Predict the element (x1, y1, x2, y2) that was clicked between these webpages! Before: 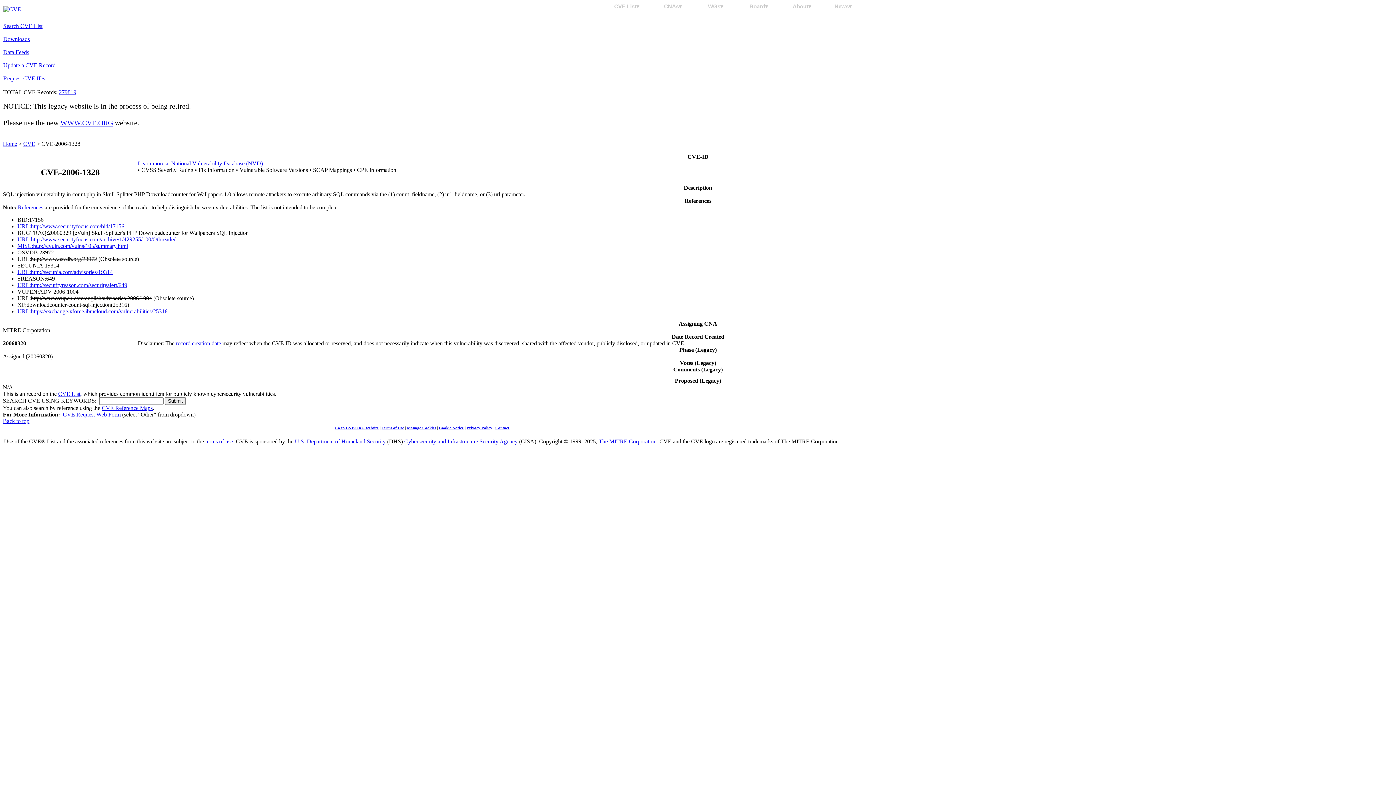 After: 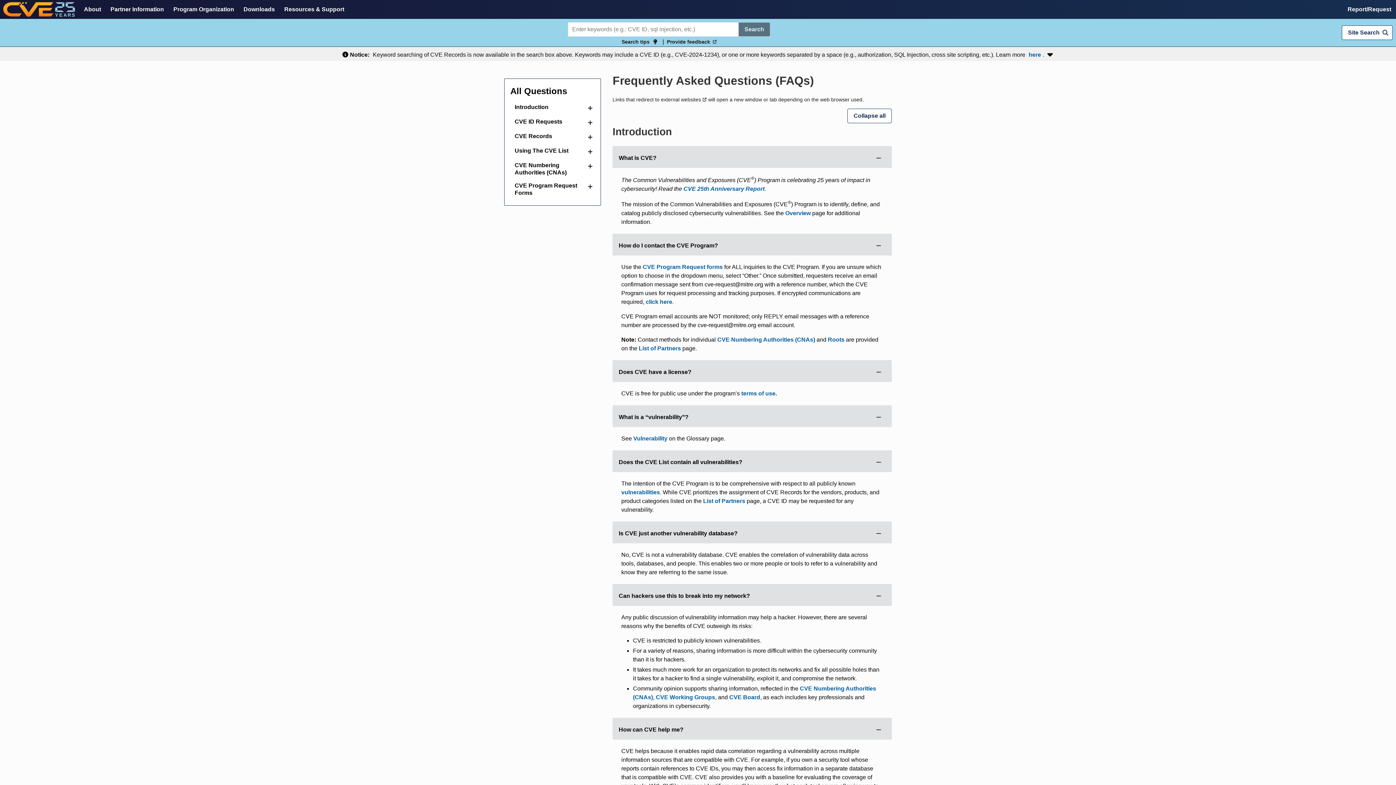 Action: label: record creation date bbox: (176, 340, 221, 346)